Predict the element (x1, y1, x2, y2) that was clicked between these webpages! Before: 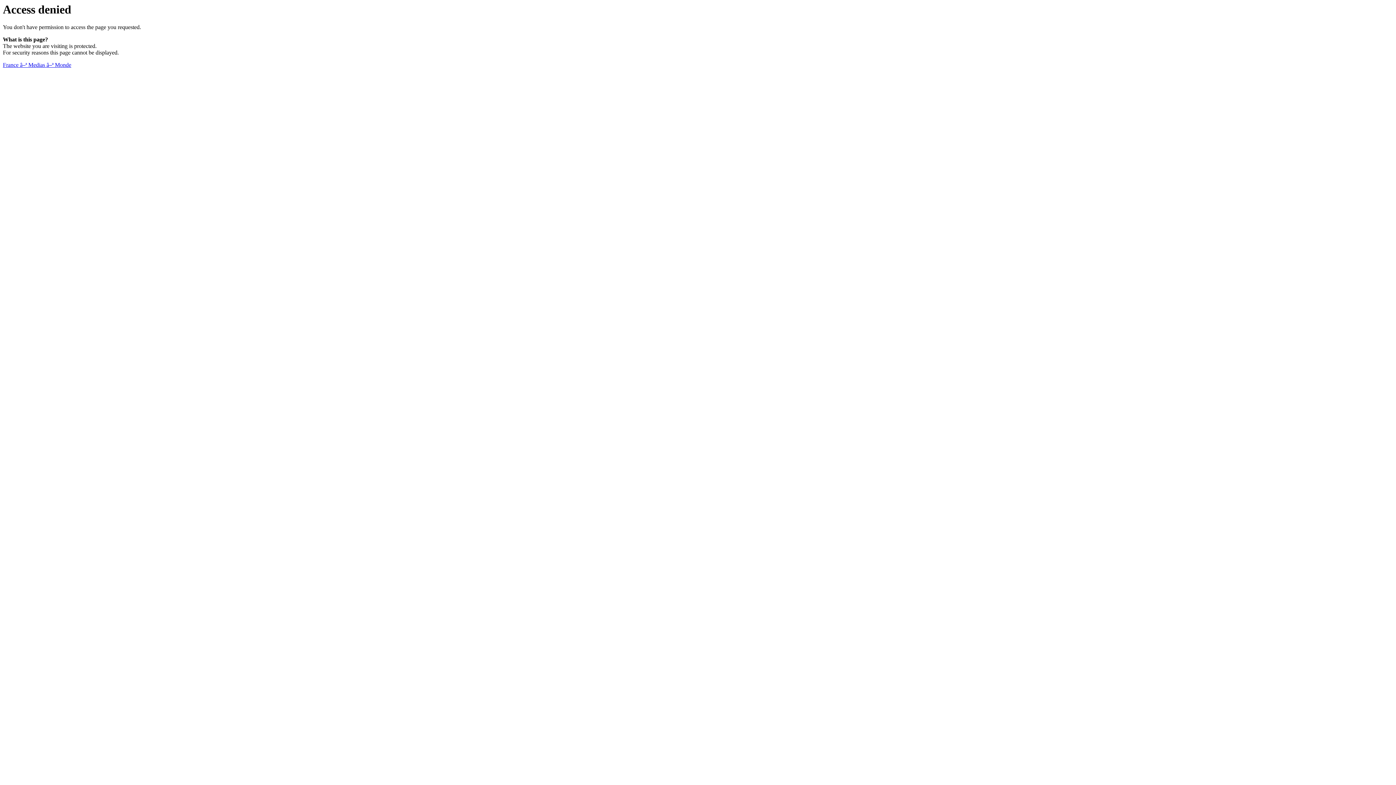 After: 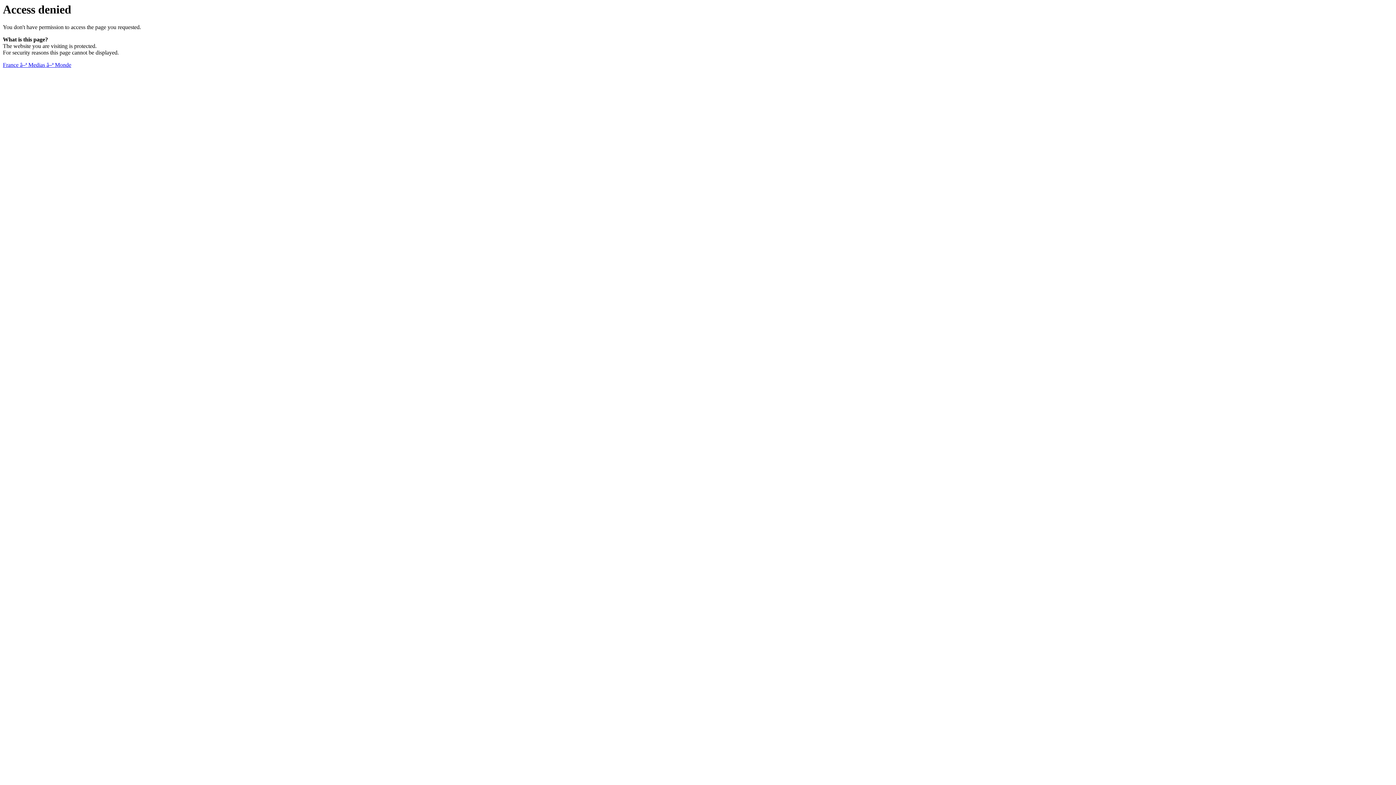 Action: bbox: (2, 61, 71, 68) label: France â–ª Medias â–ª Monde